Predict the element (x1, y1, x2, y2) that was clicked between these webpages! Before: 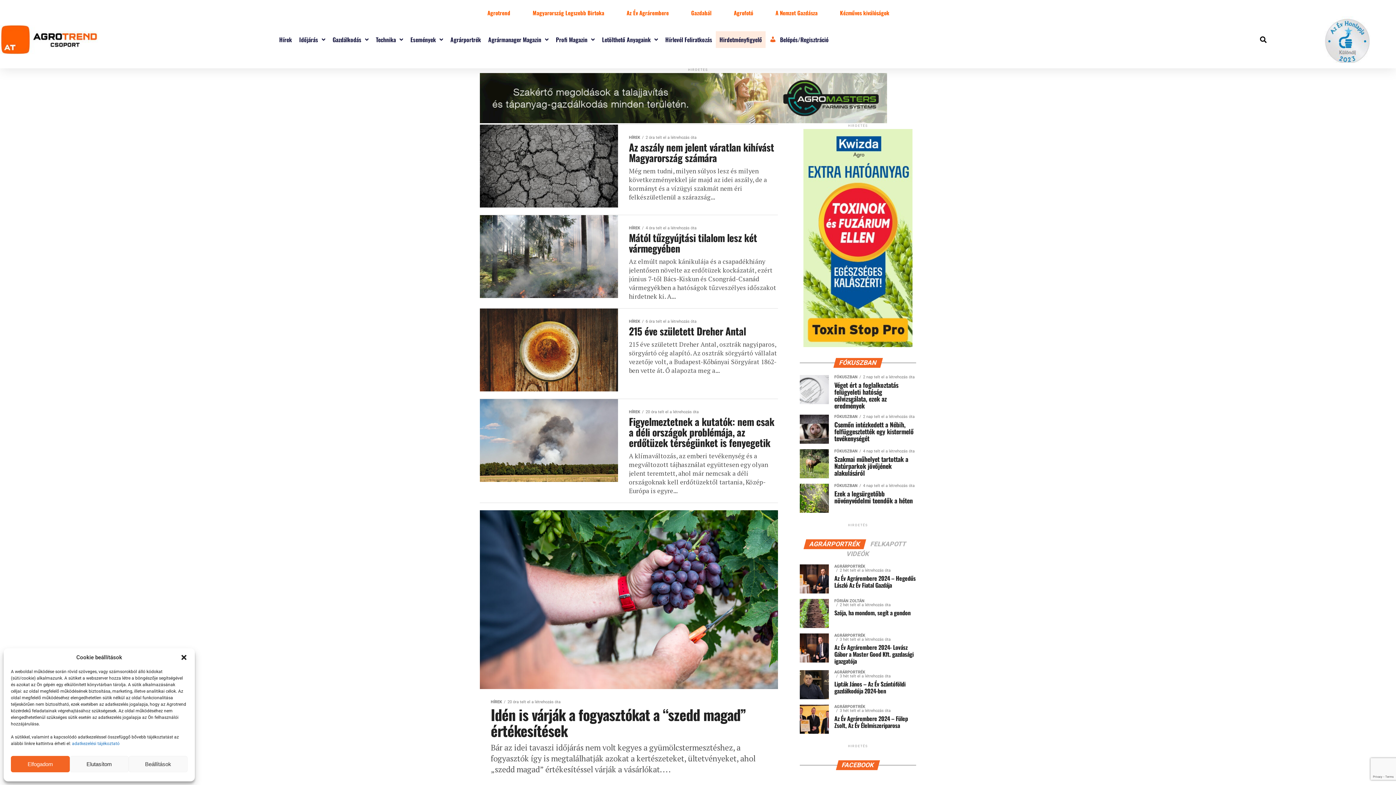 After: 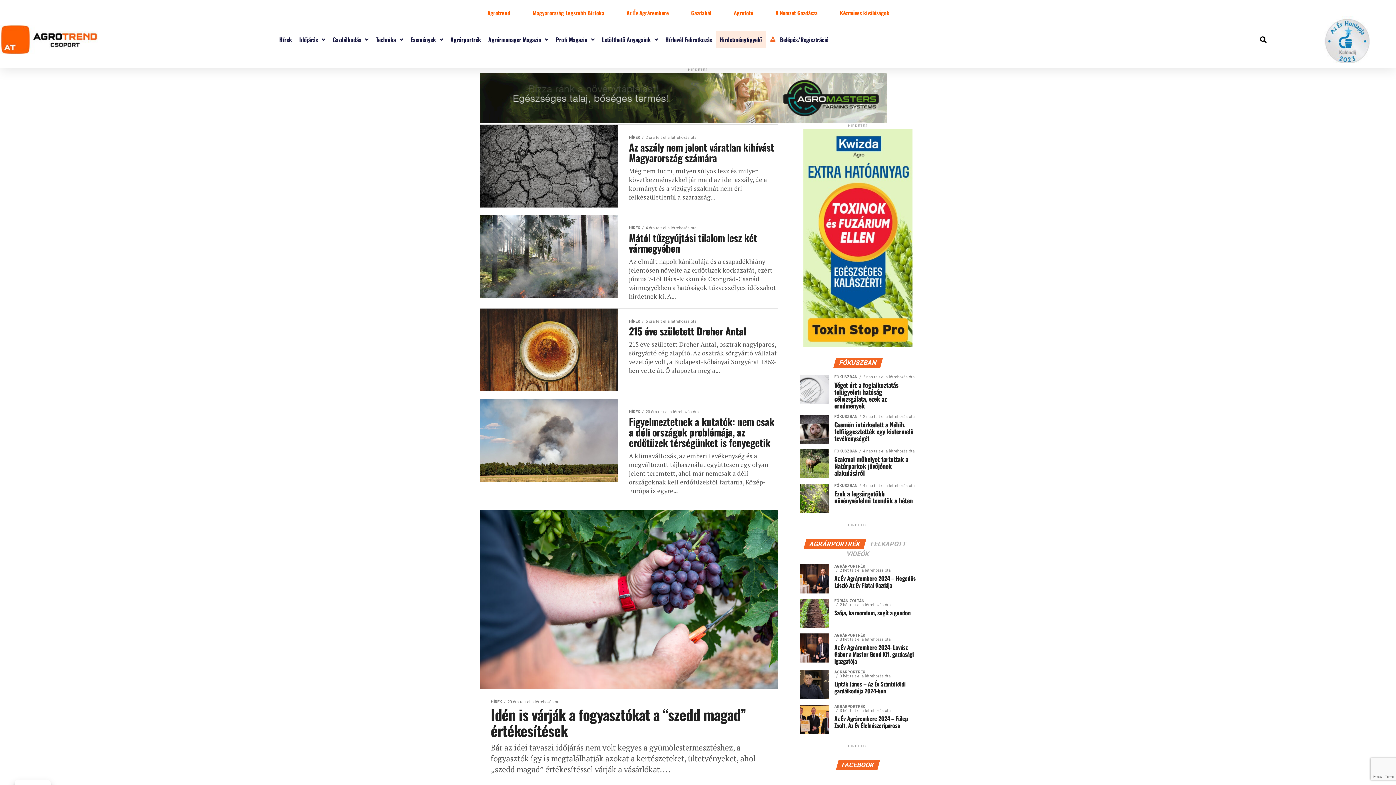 Action: label: Párbeszéd bezárása bbox: (180, 654, 187, 661)